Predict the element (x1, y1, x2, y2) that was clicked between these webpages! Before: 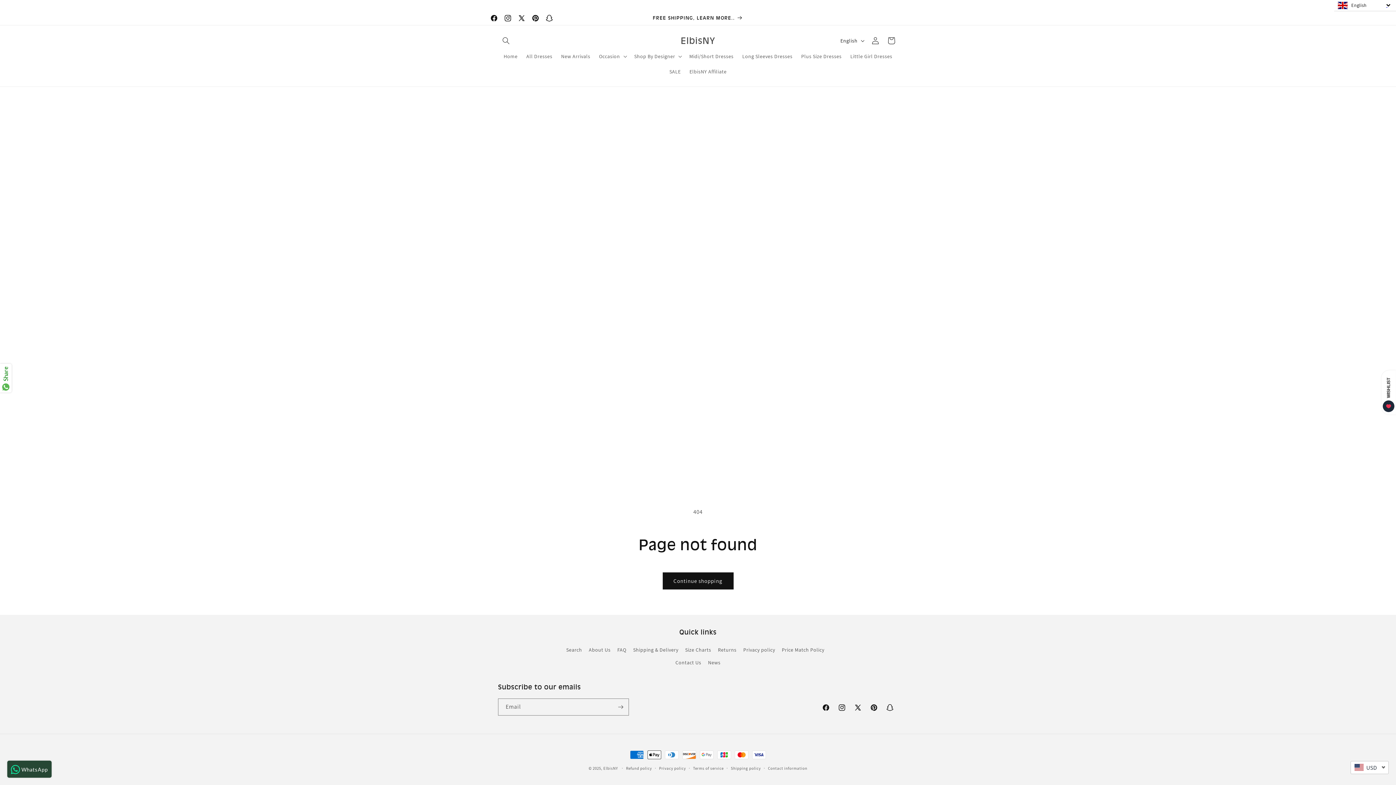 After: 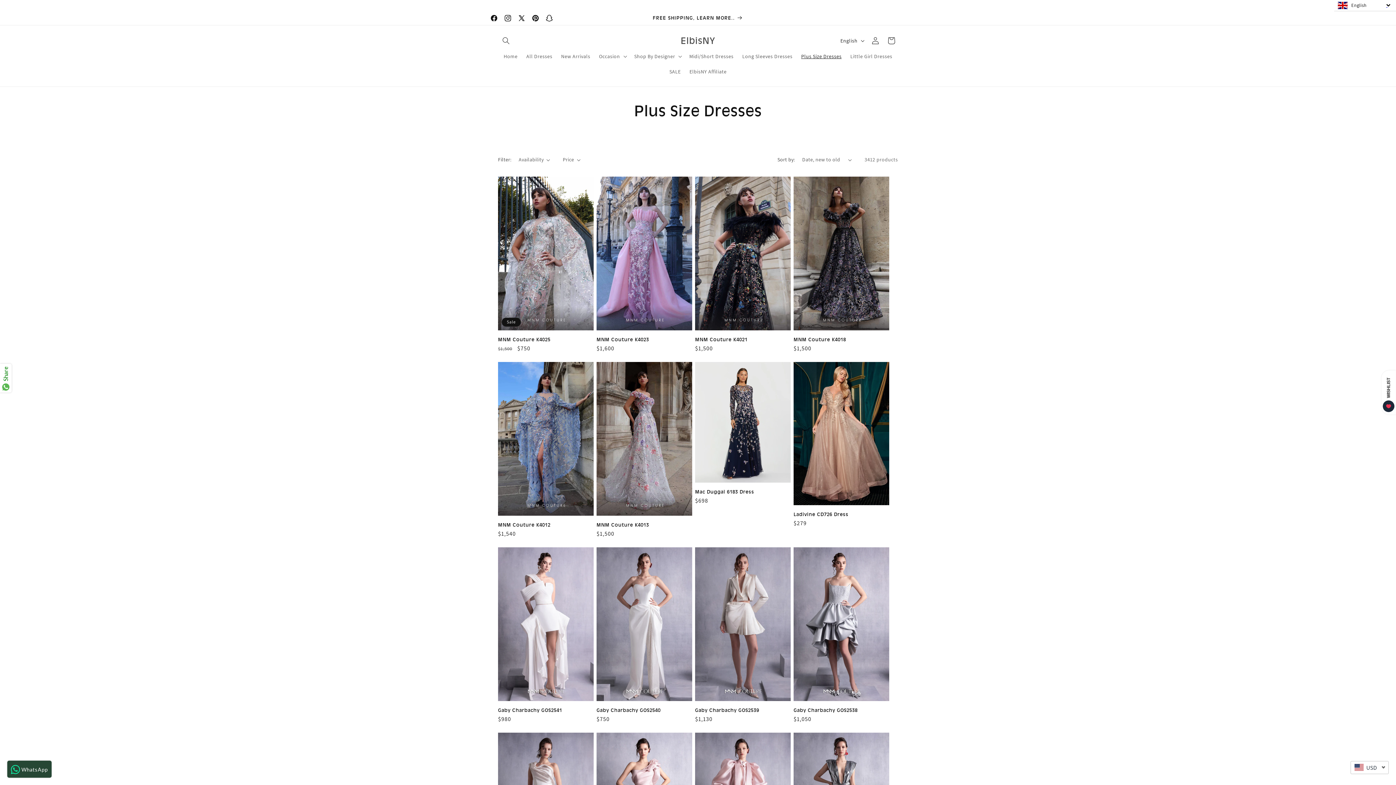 Action: label: Plus Size Dresses bbox: (797, 48, 846, 64)